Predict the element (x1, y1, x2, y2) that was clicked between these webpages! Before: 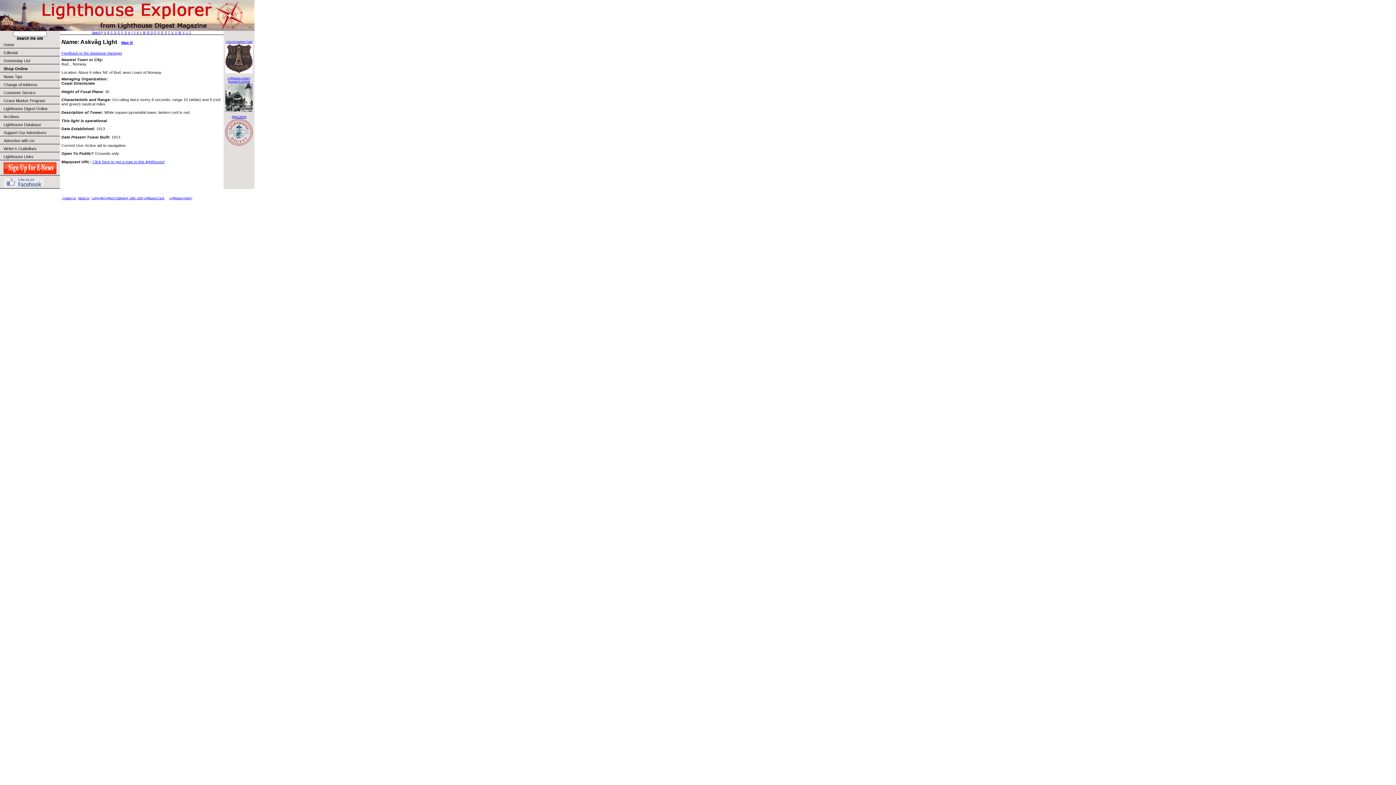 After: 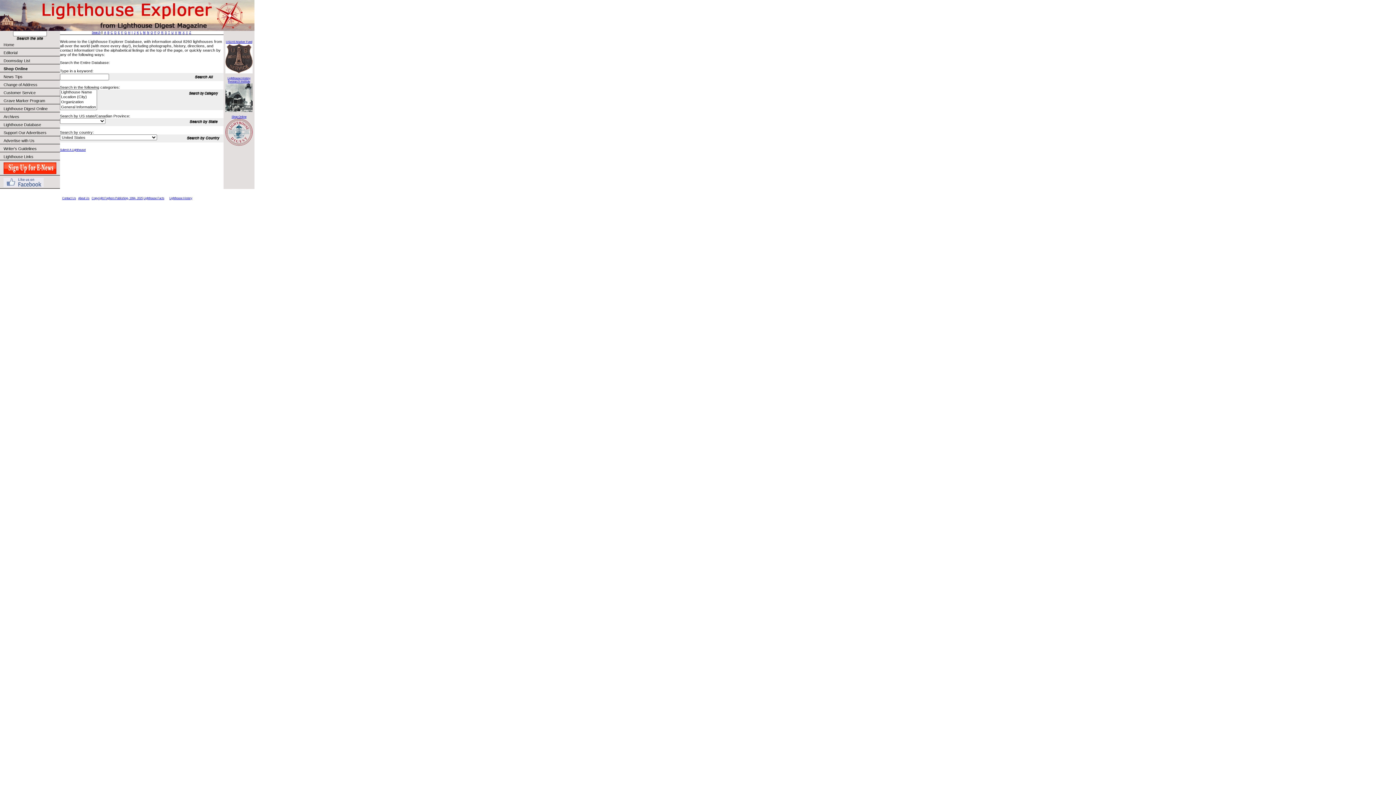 Action: bbox: (0, 120, 60, 128) label: Lighthouse Database